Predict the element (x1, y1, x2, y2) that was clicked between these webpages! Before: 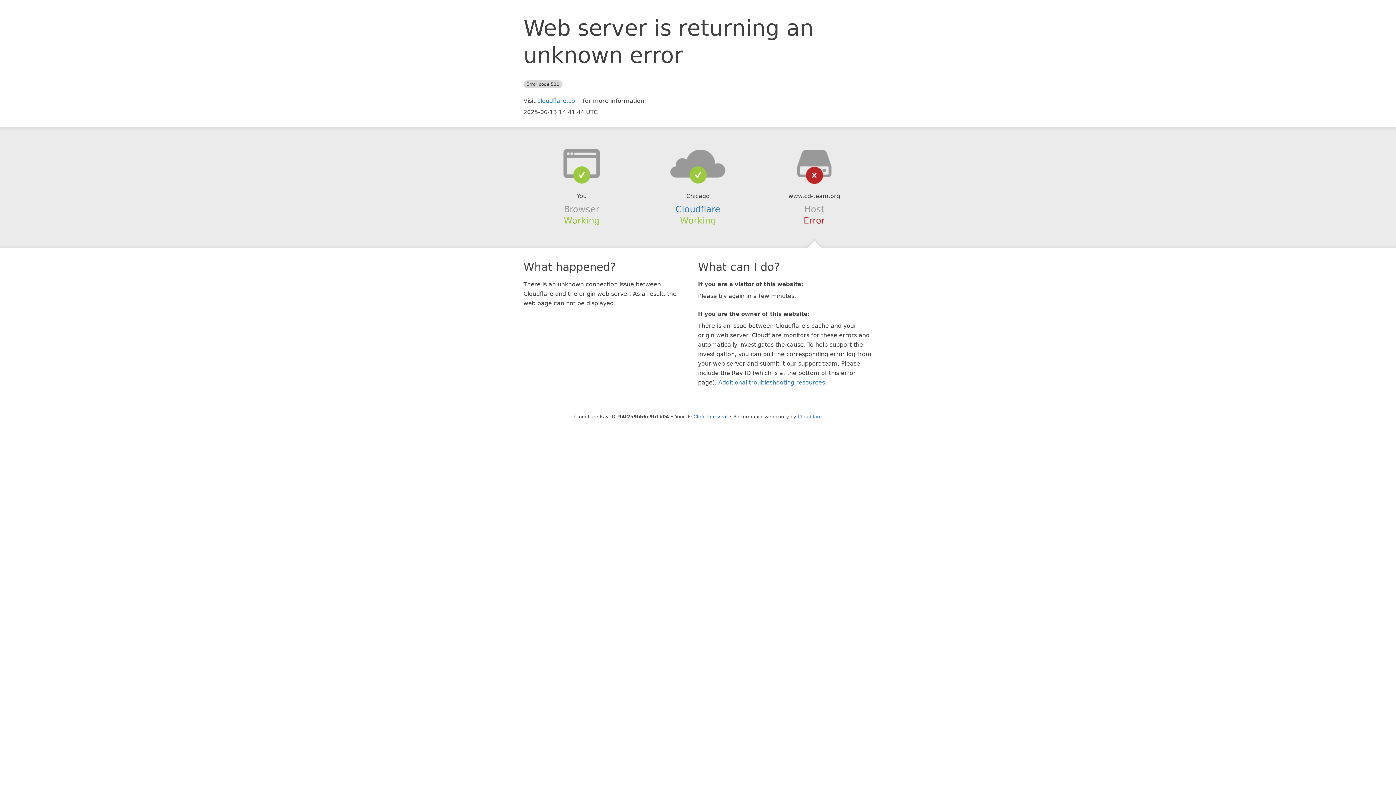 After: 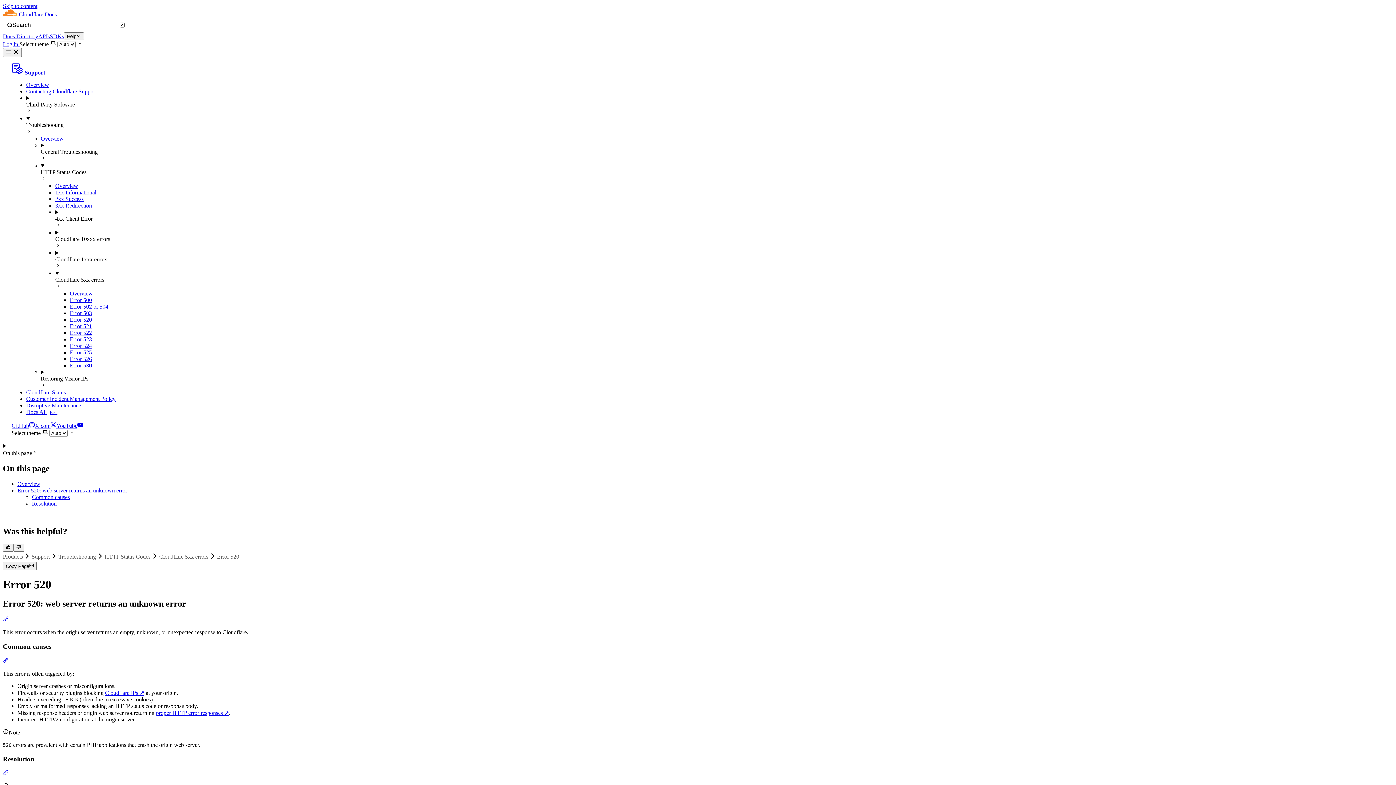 Action: bbox: (718, 379, 825, 386) label: Additional troubleshooting resources